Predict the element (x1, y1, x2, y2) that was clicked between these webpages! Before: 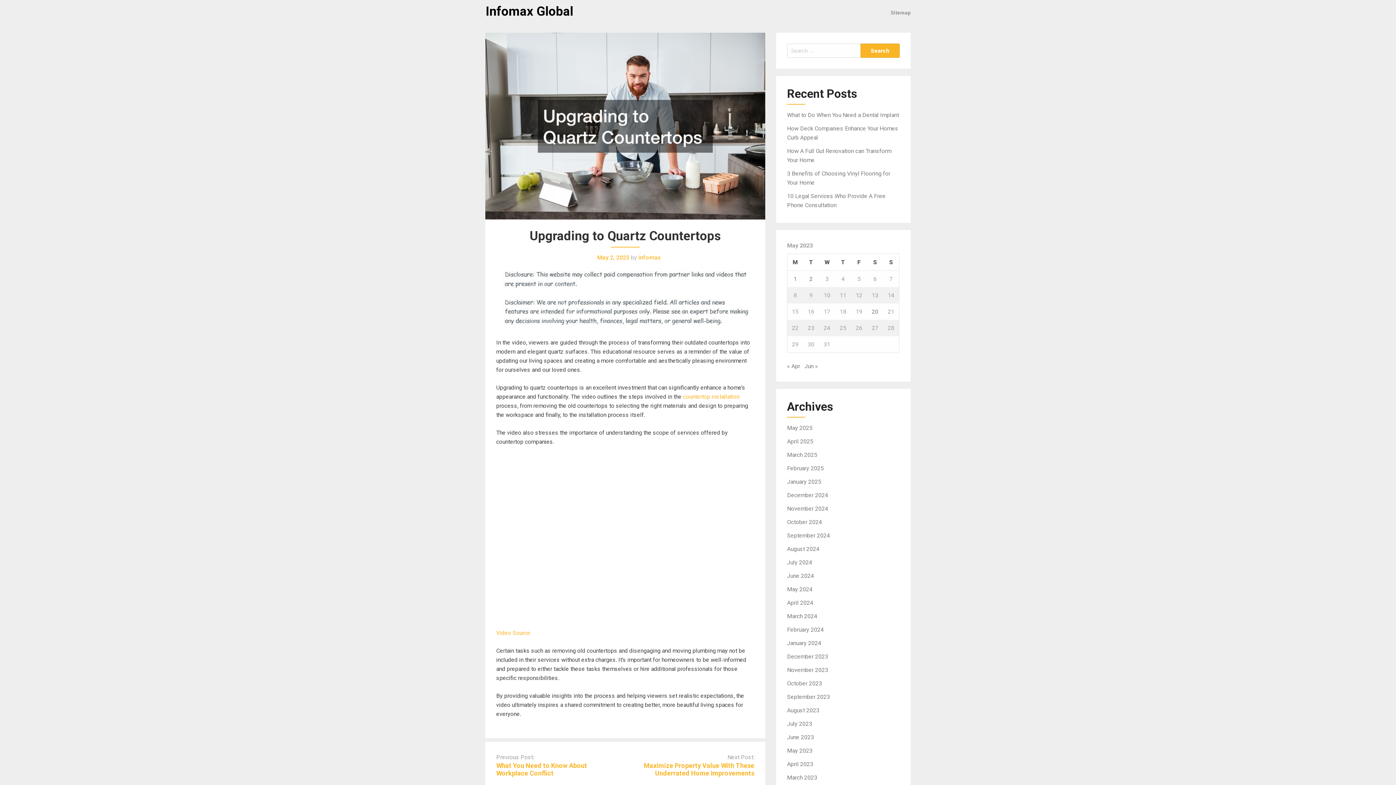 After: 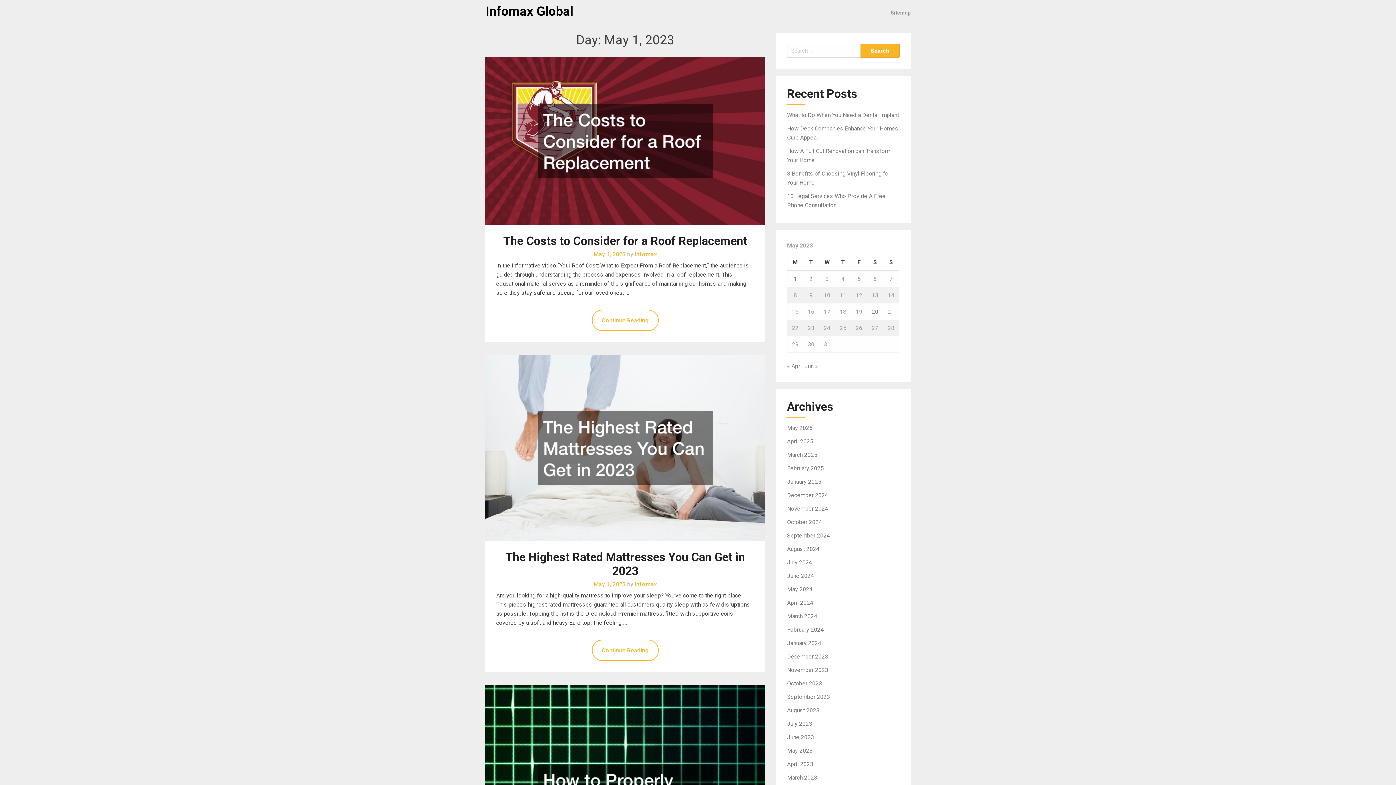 Action: bbox: (793, 275, 797, 282) label: Posts published on May 1, 2023